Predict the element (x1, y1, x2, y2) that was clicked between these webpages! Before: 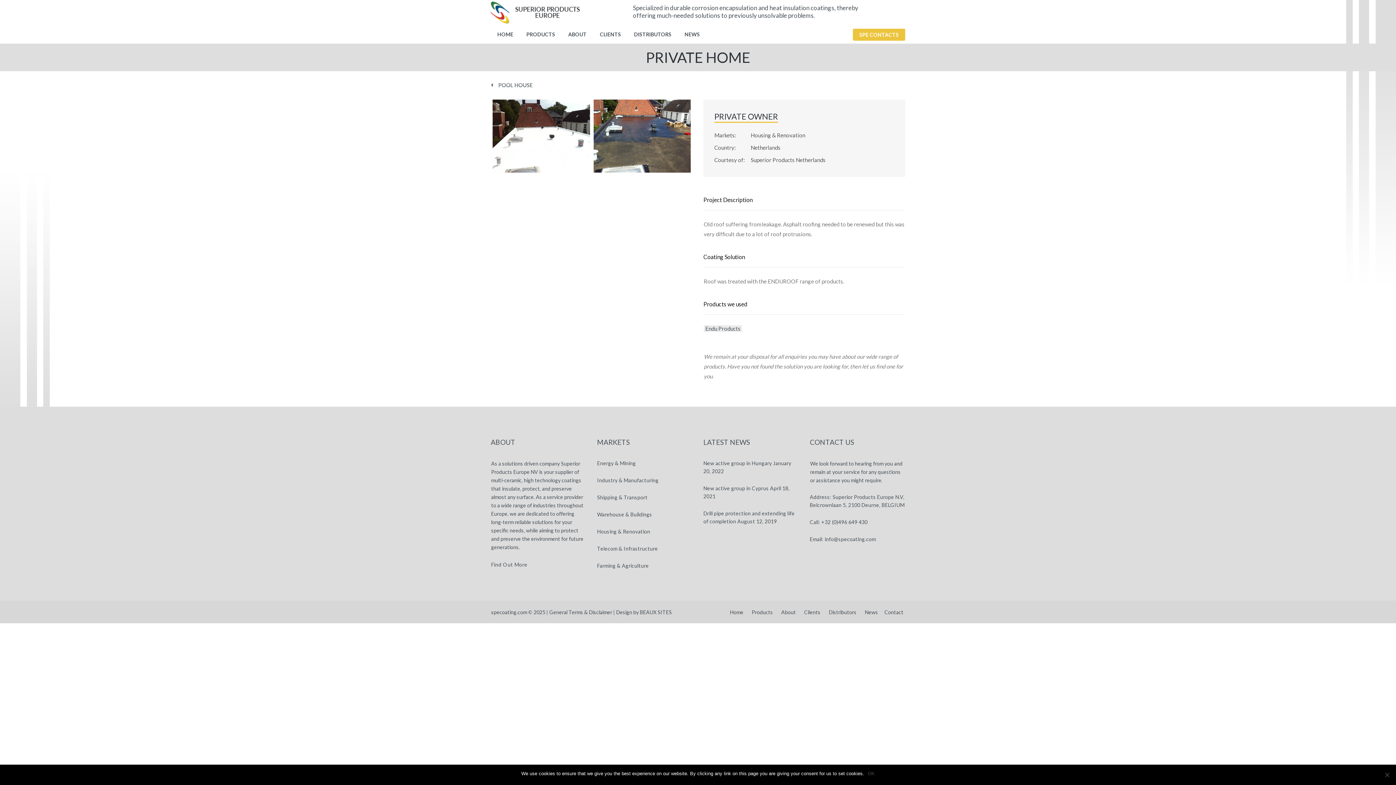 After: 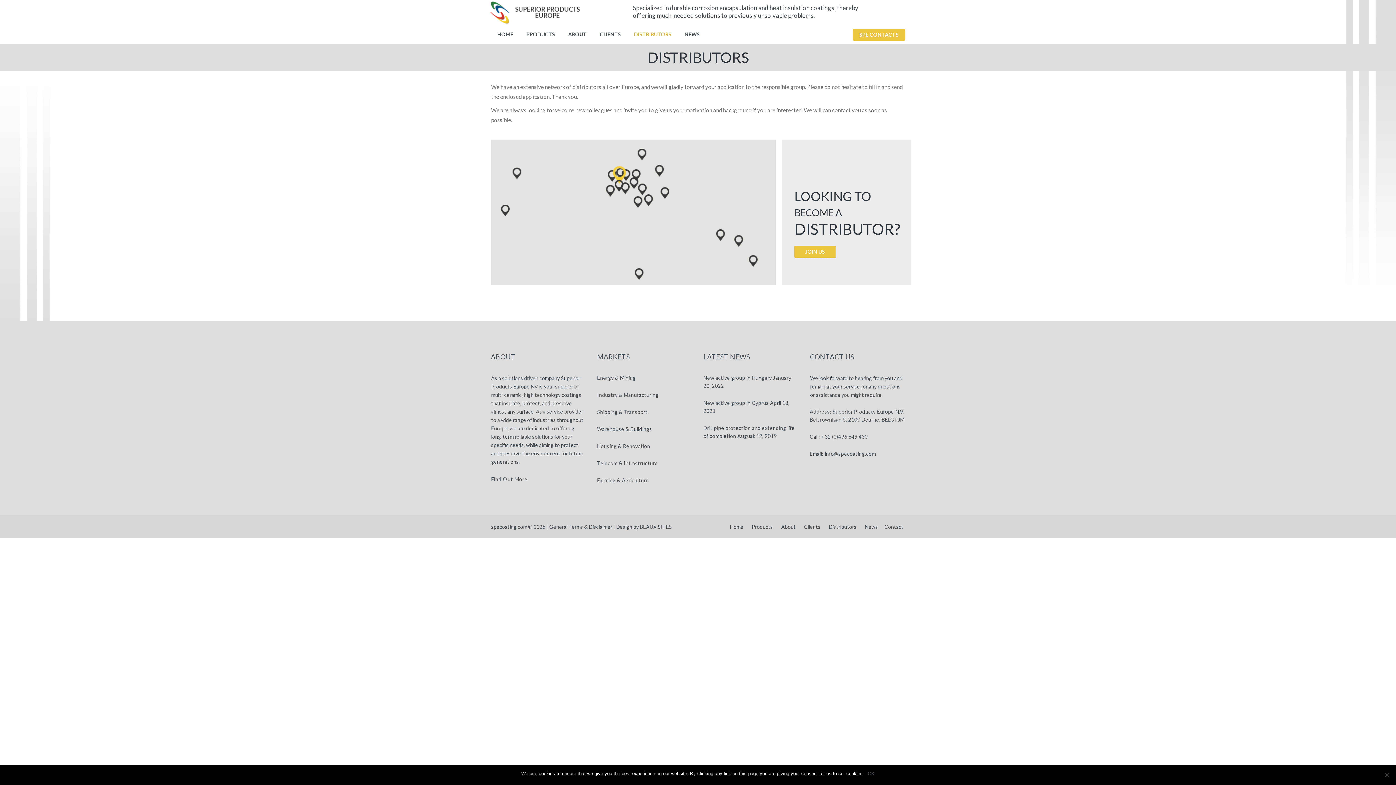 Action: label: DISTRIBUTORS bbox: (627, 26, 678, 41)